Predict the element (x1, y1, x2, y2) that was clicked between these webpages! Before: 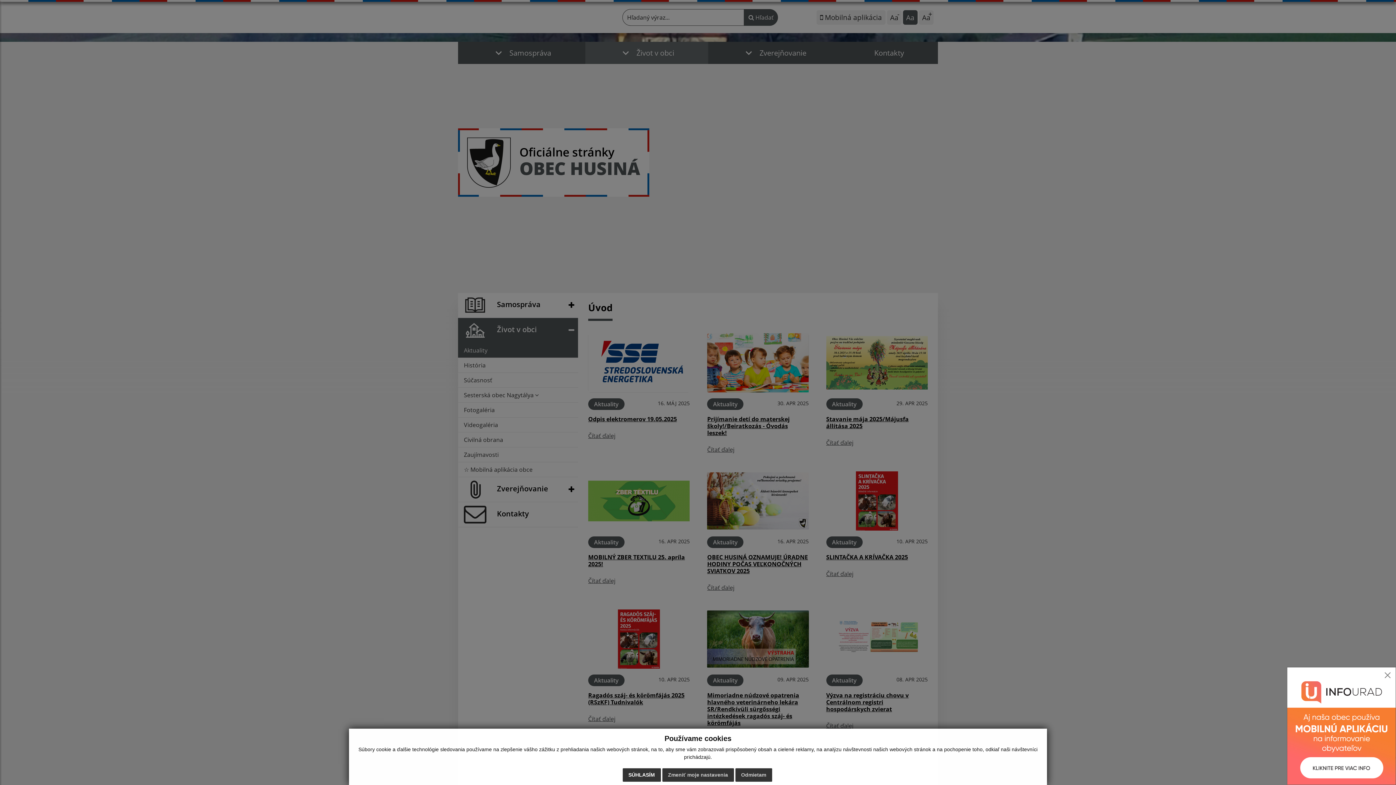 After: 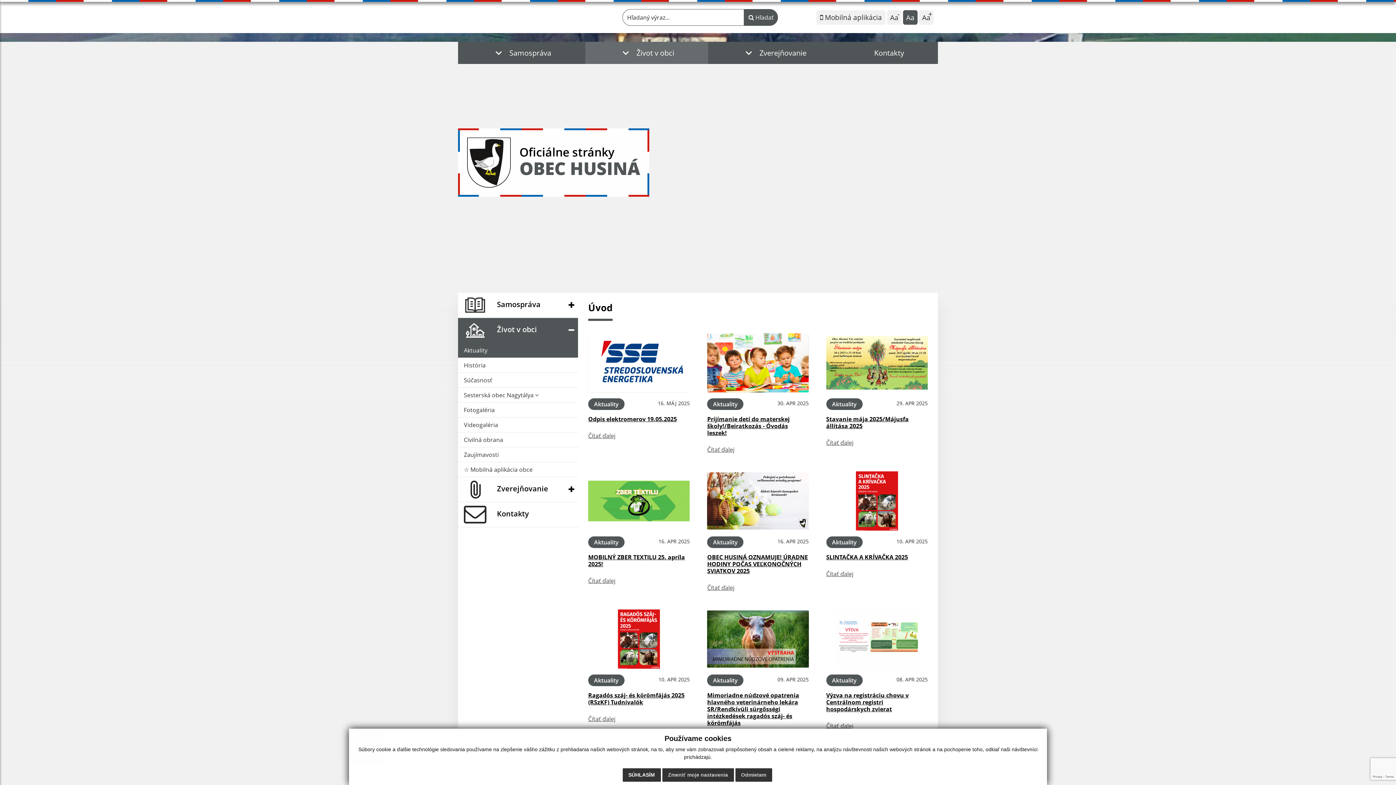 Action: bbox: (1383, 671, 1392, 680) label: x